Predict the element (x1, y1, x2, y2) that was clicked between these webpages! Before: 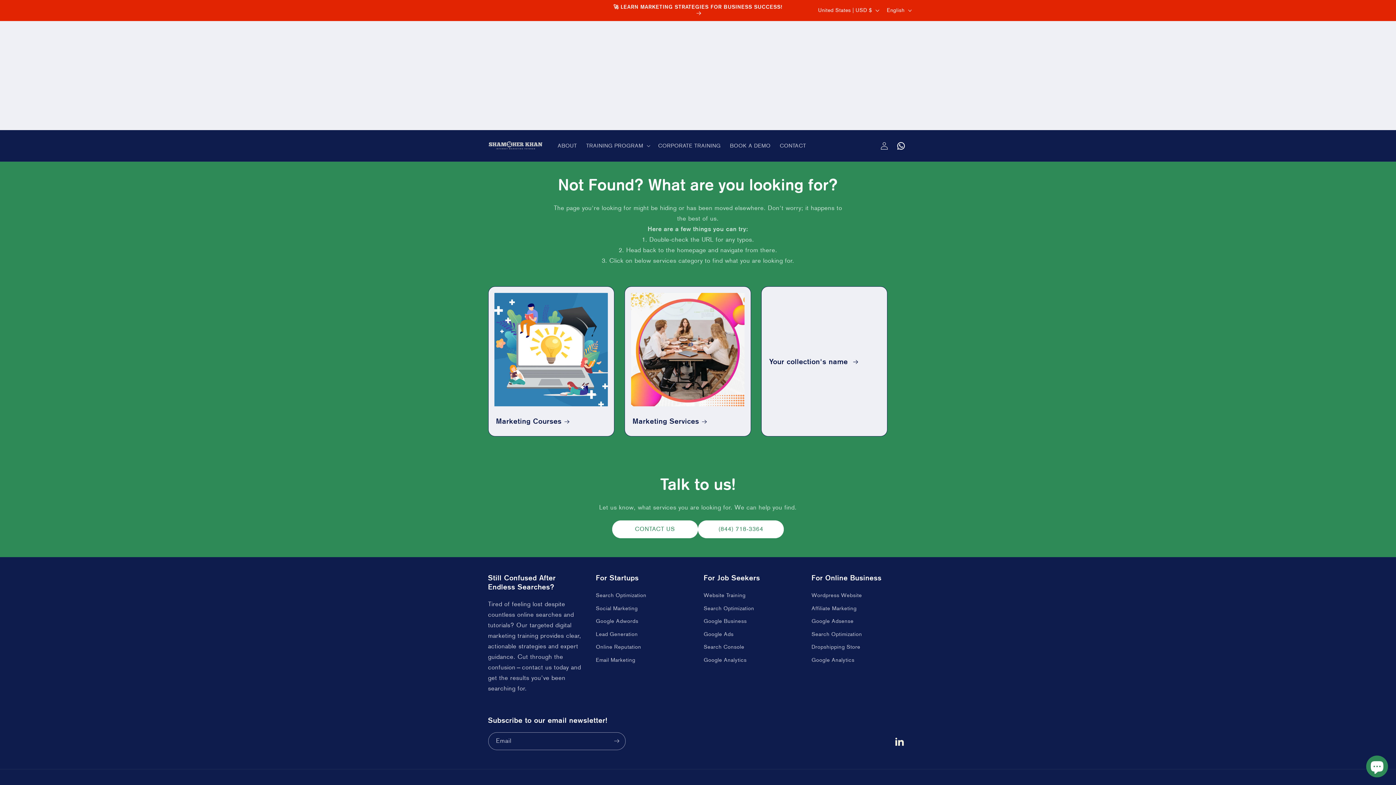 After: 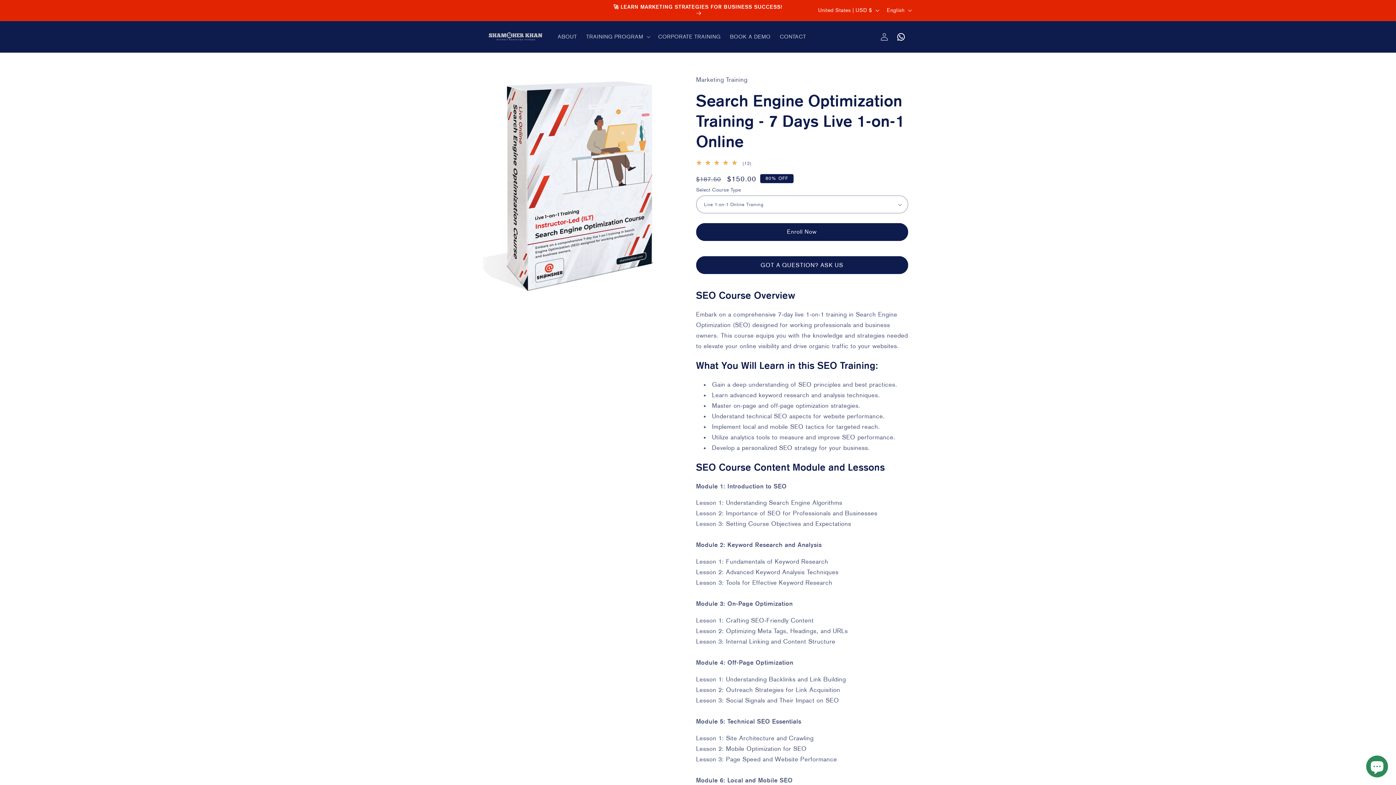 Action: label: Search Optimization bbox: (703, 602, 754, 615)